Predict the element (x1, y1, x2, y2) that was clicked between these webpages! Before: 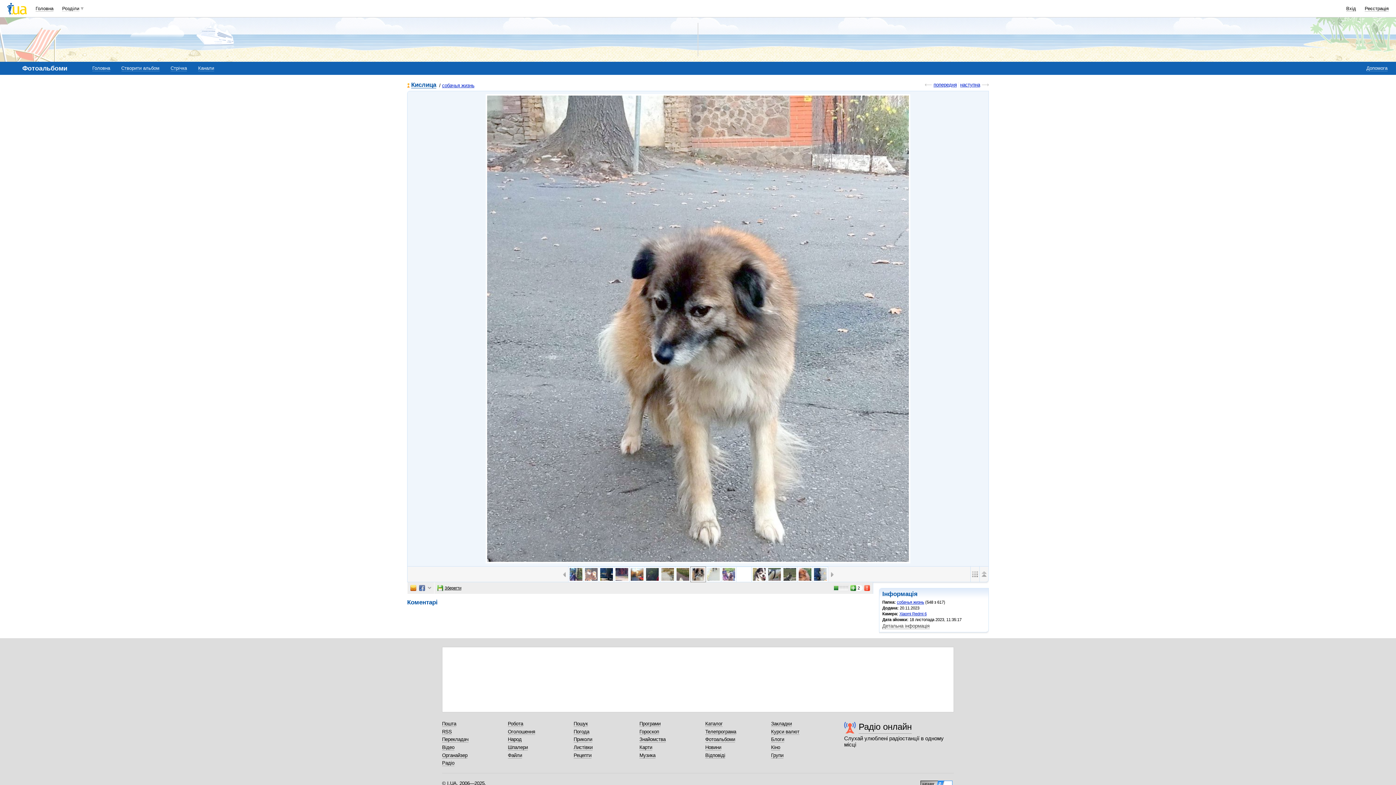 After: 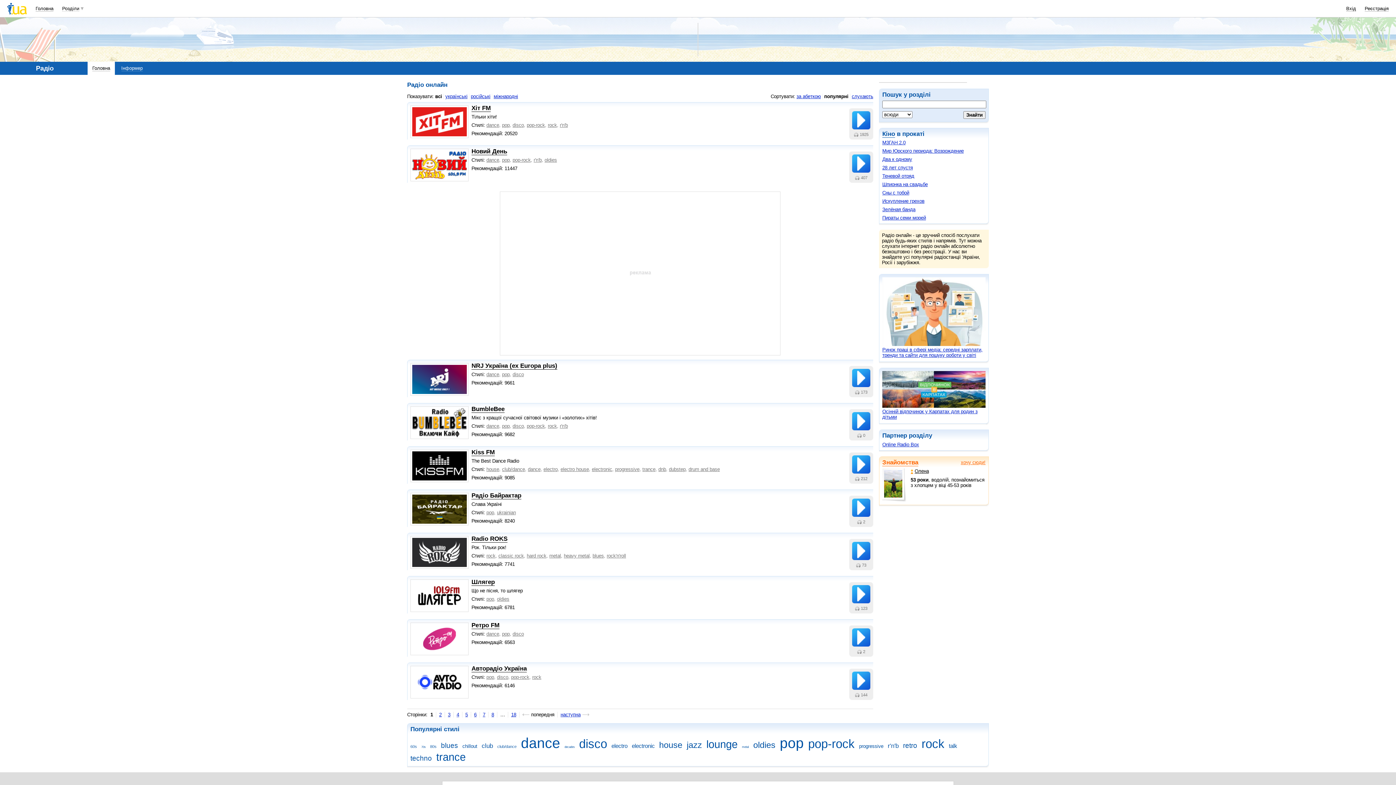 Action: label: Радіо bbox: (442, 760, 454, 766)